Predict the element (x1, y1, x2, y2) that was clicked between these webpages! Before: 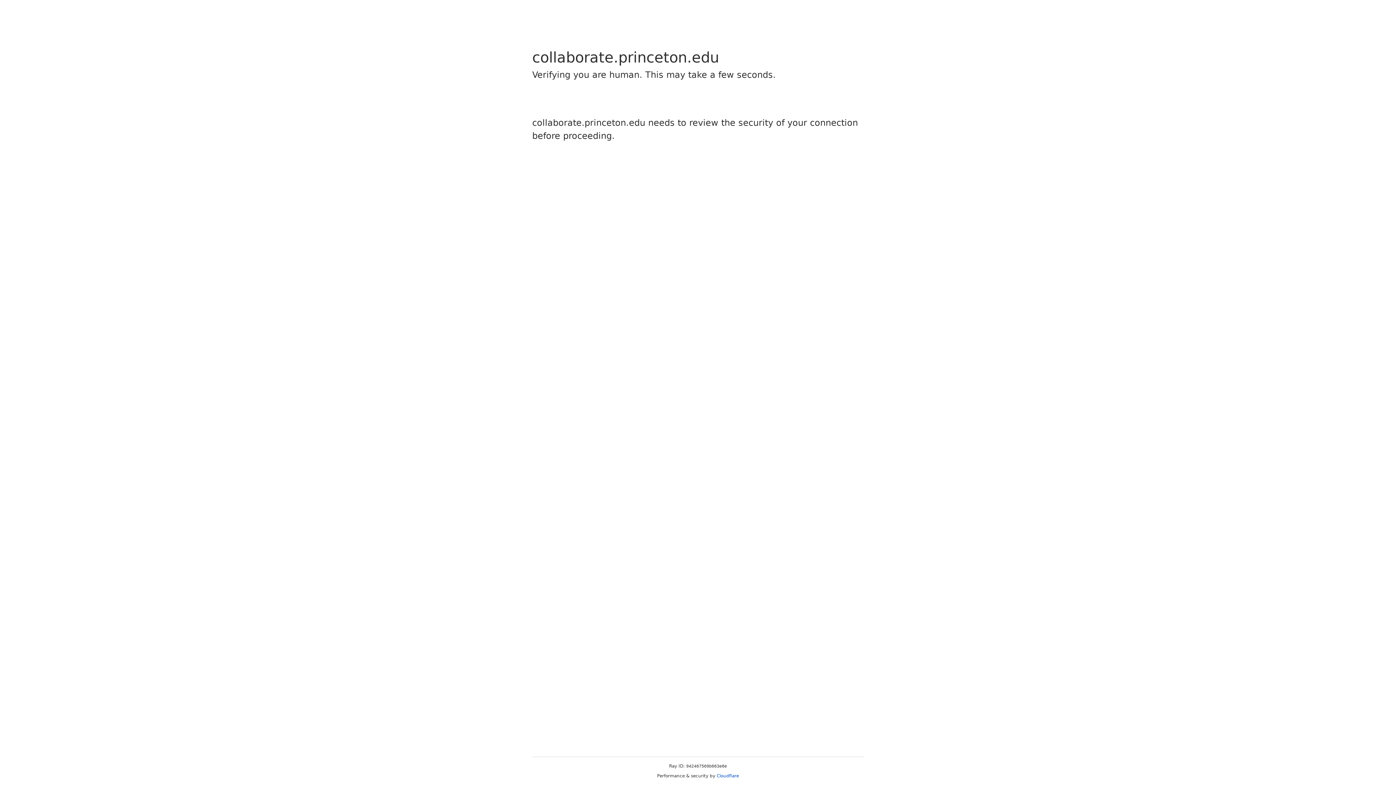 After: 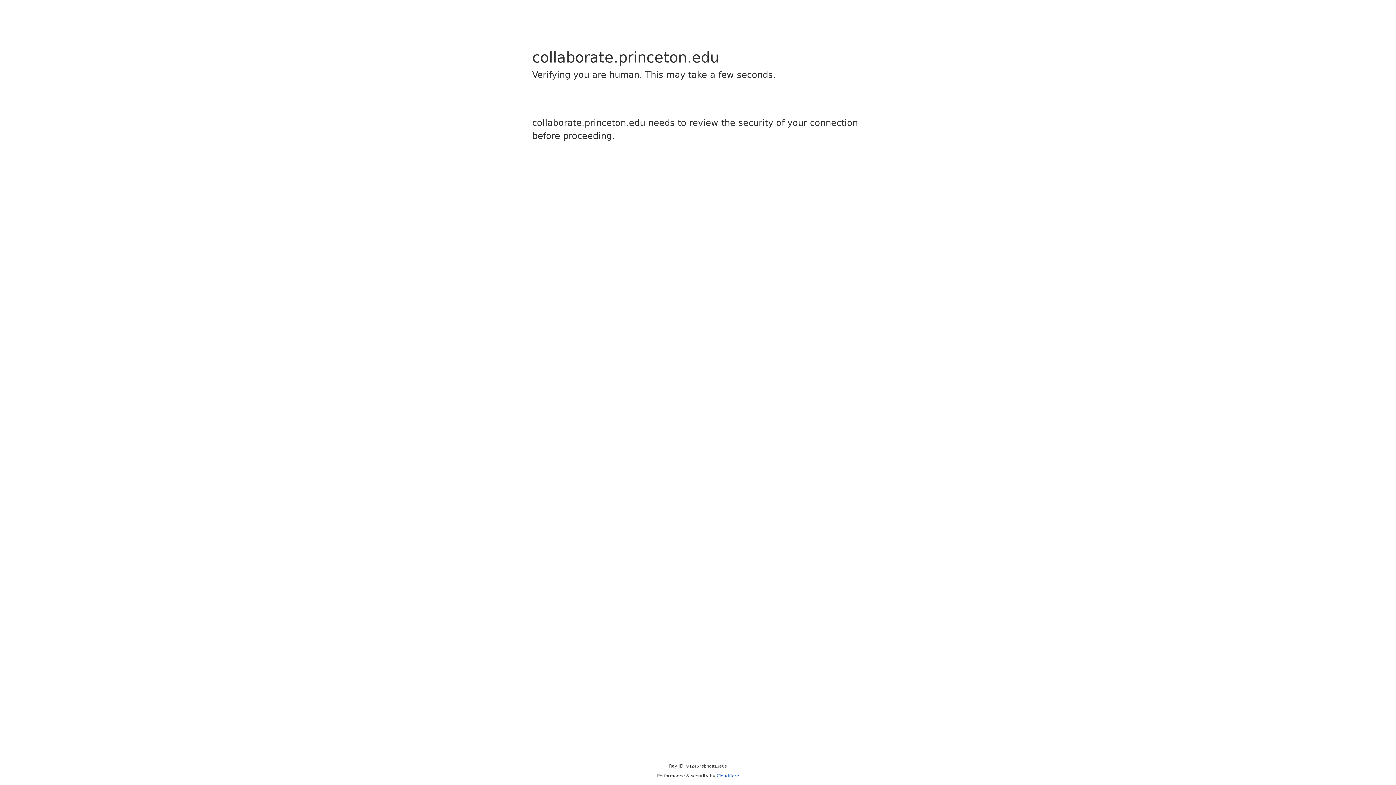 Action: label: Cloudflare bbox: (716, 773, 739, 778)